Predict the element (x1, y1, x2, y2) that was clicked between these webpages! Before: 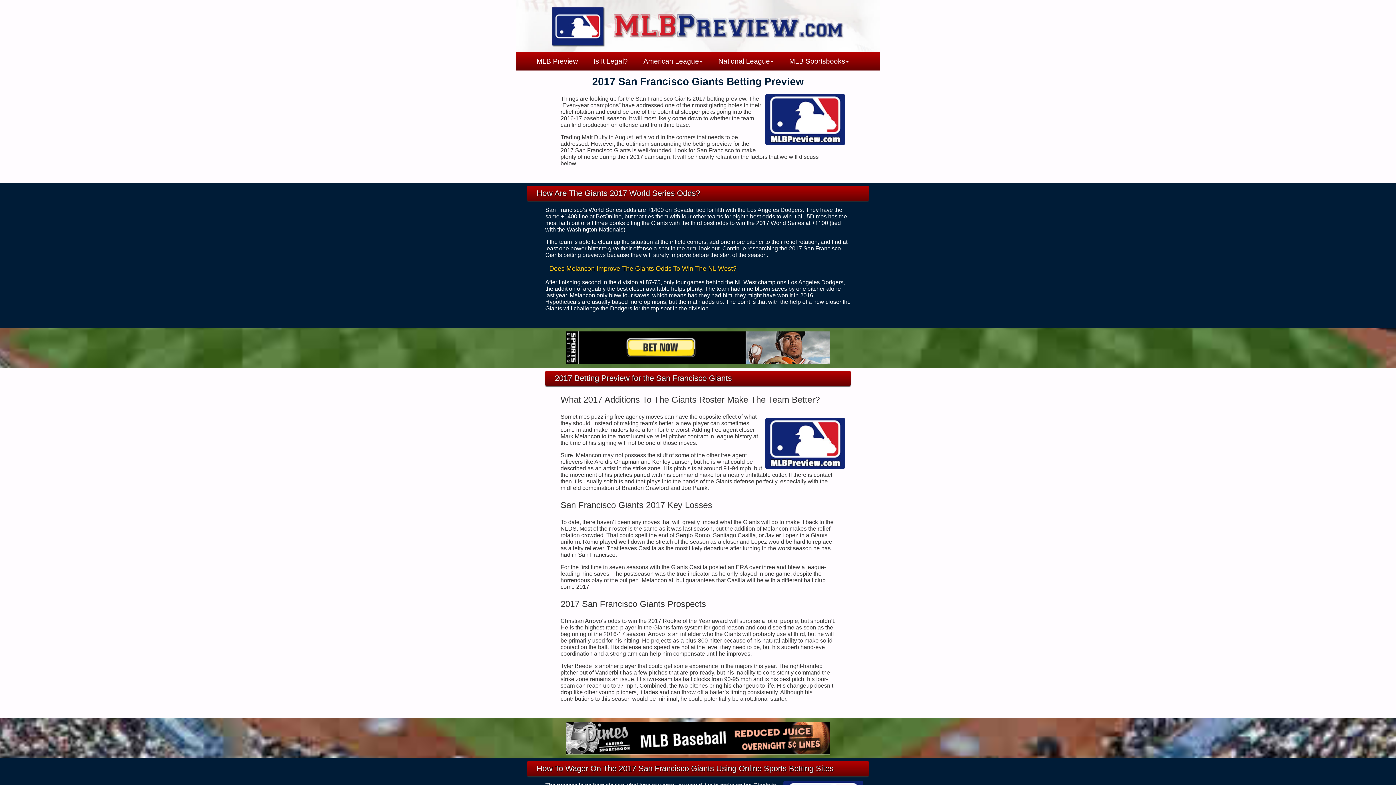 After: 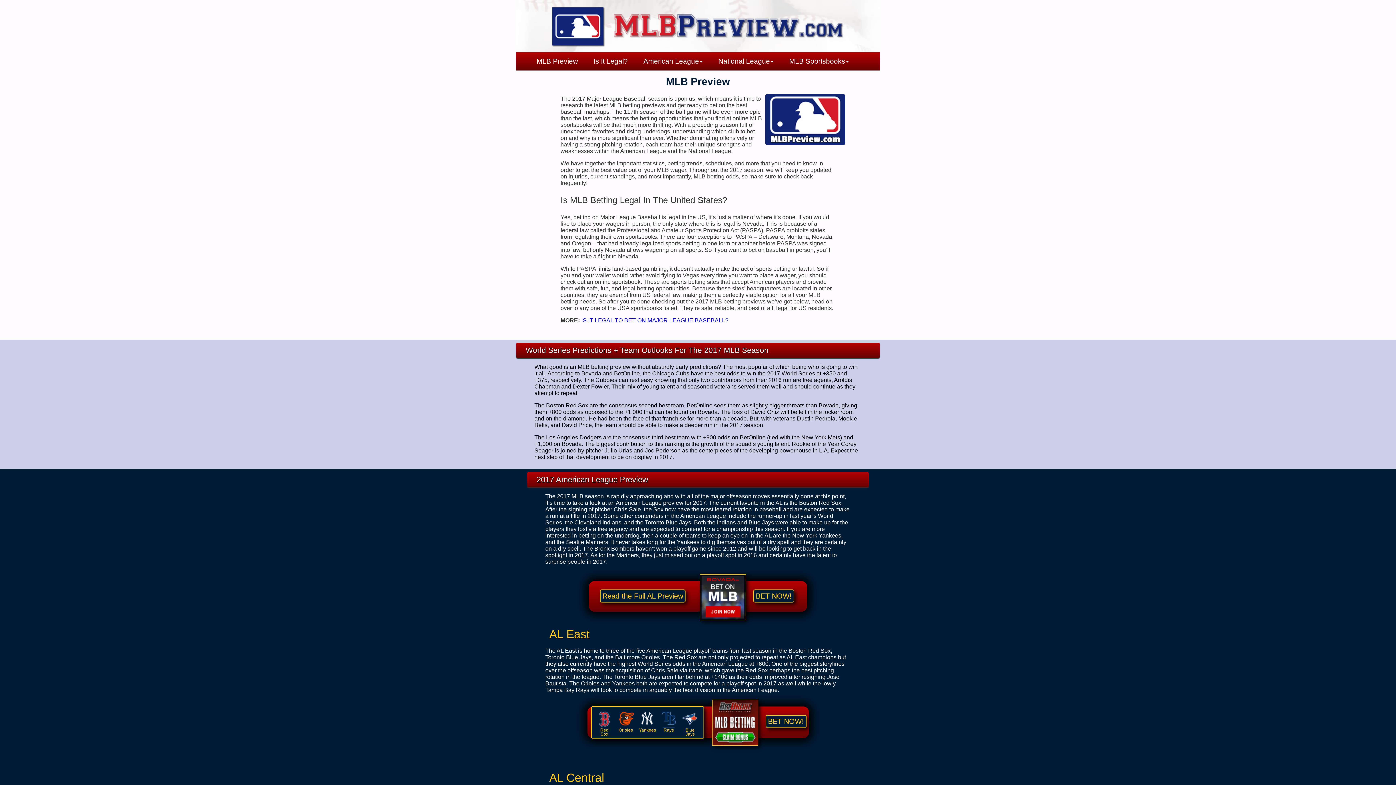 Action: bbox: (516, 0, 880, 52)